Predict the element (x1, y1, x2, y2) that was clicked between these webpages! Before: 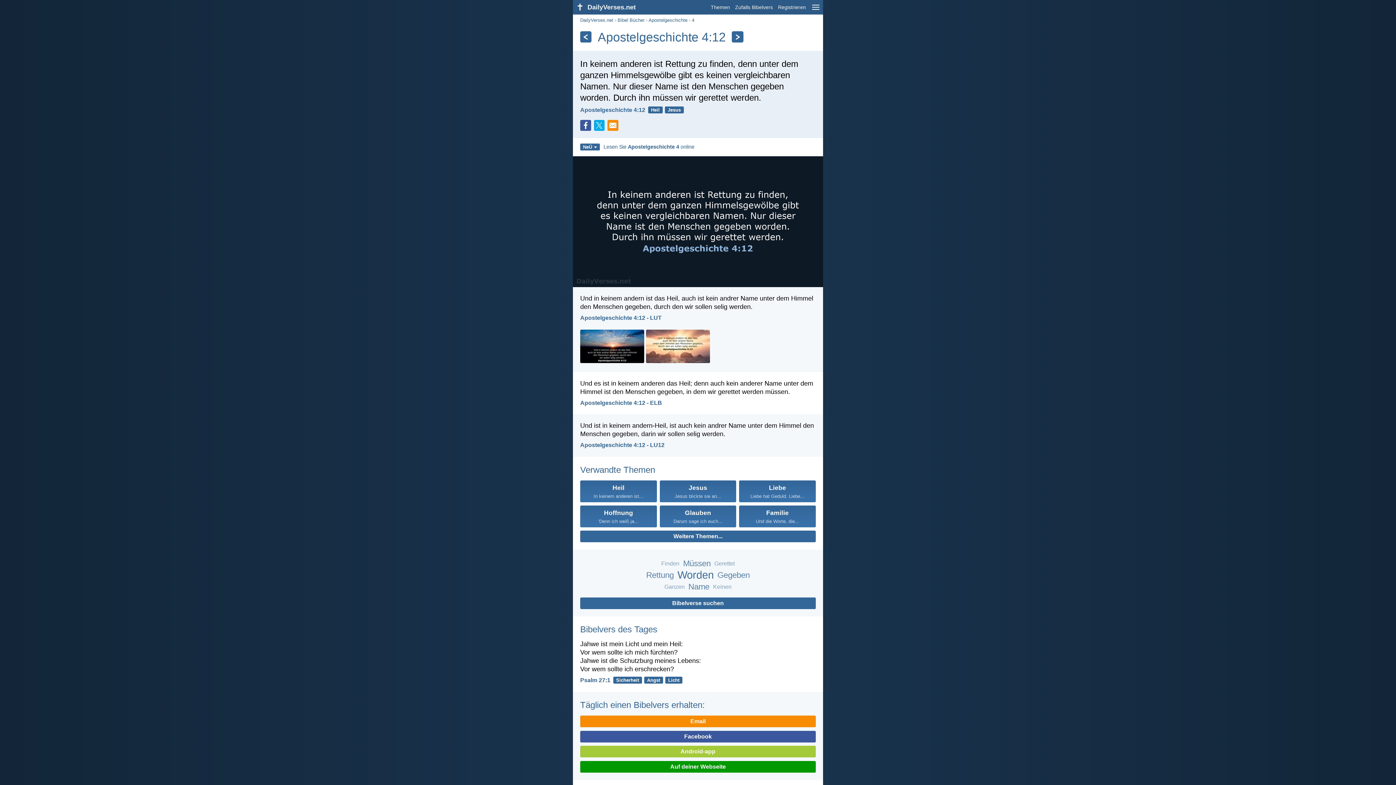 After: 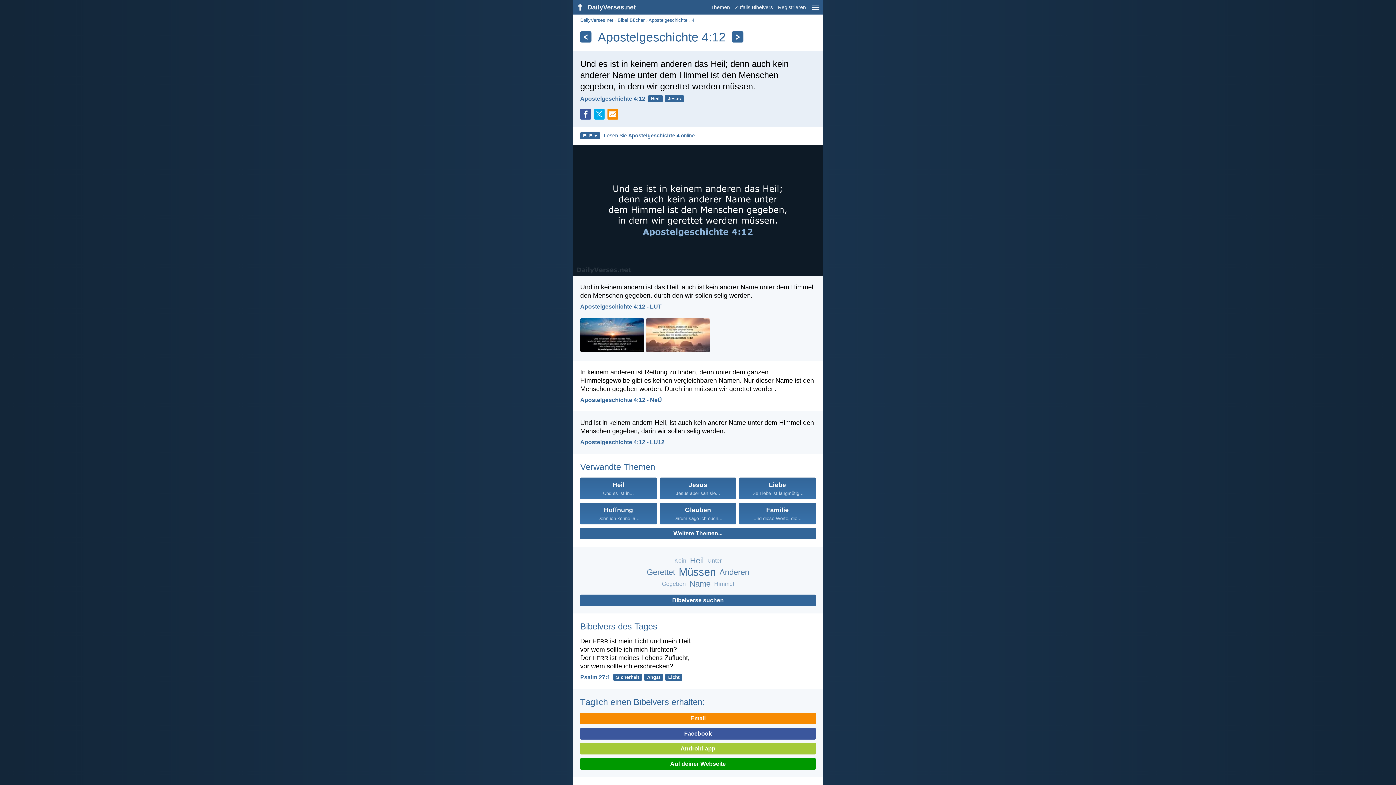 Action: label: Apostelgeschichte 4:12 - ELB bbox: (580, 399, 662, 406)